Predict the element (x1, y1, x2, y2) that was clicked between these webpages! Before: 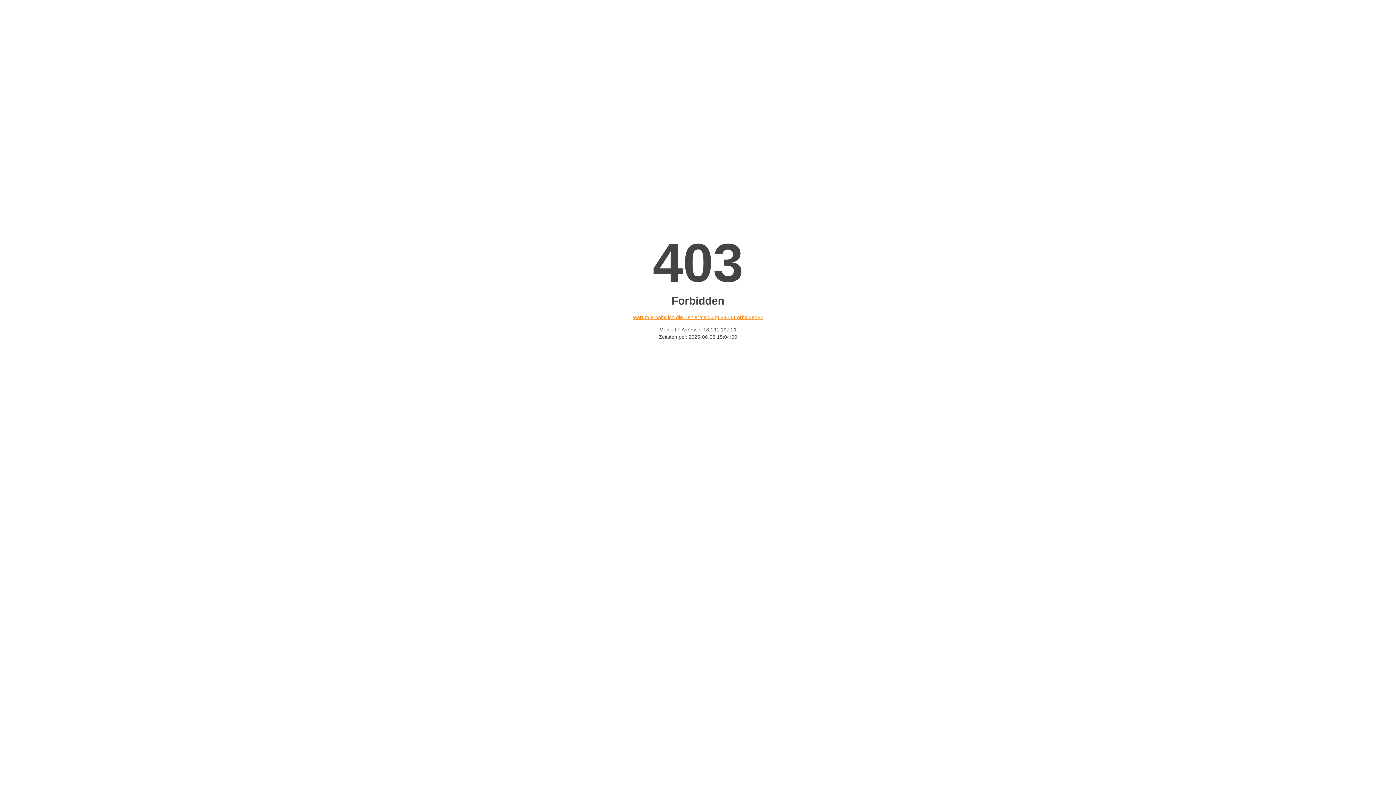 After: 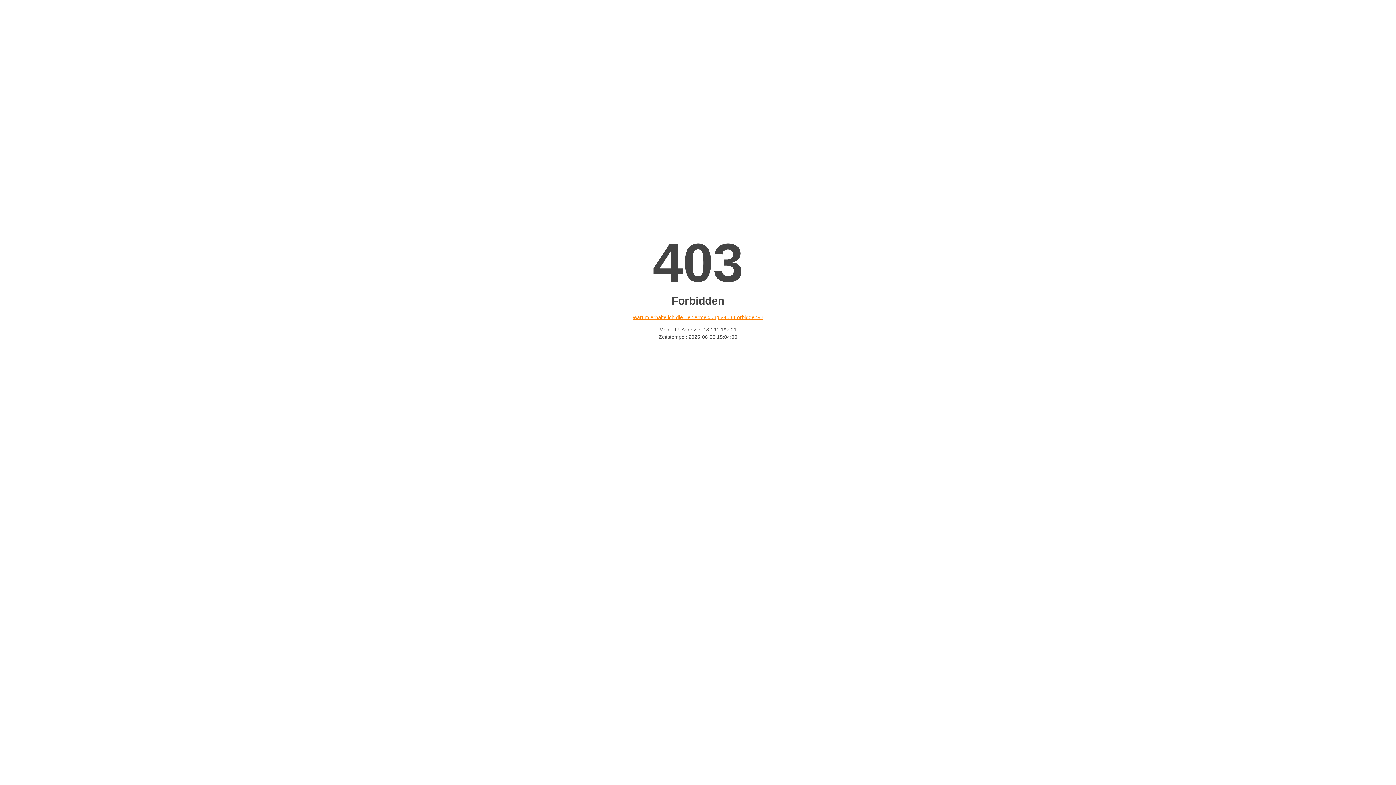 Action: bbox: (632, 314, 763, 320) label: Warum erhalte ich die Fehlermeldung «403 Forbidden»?